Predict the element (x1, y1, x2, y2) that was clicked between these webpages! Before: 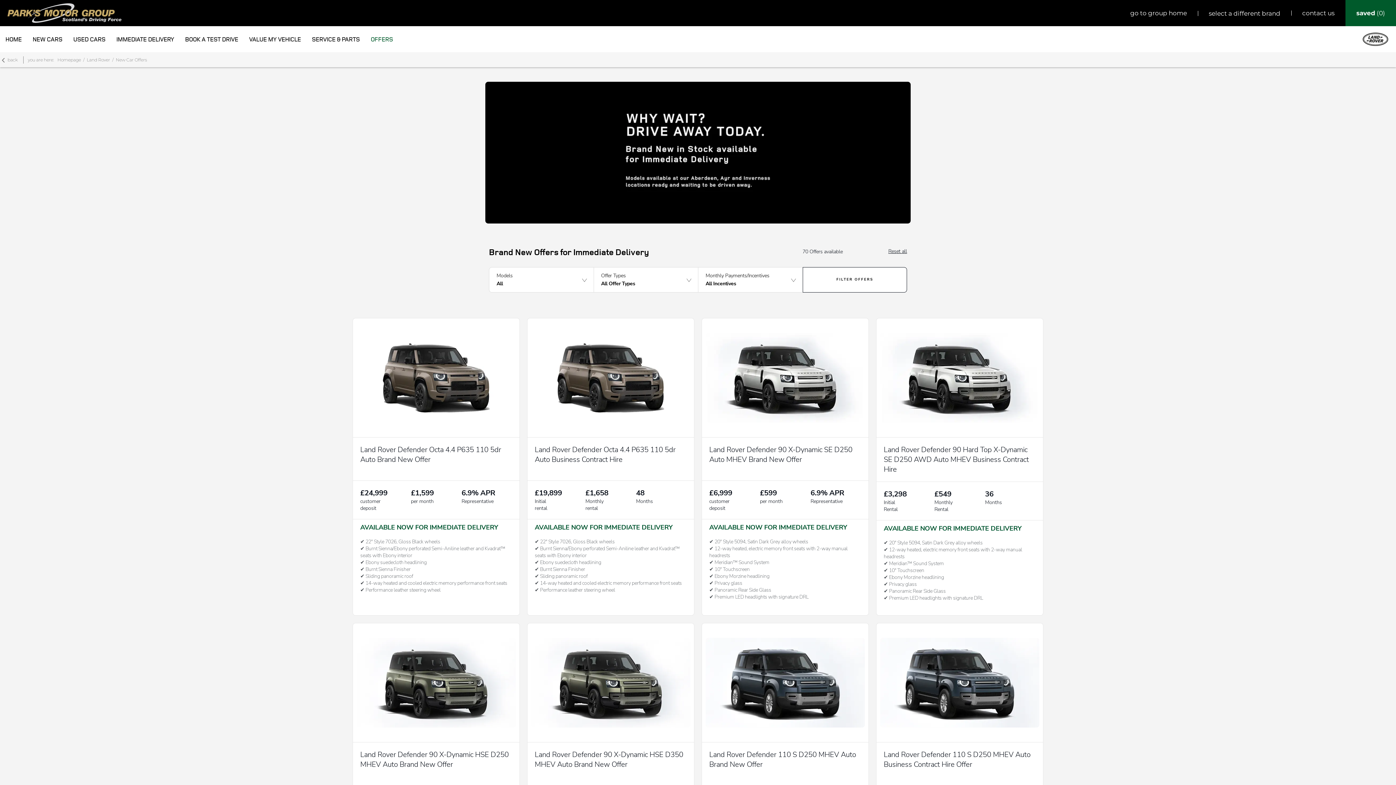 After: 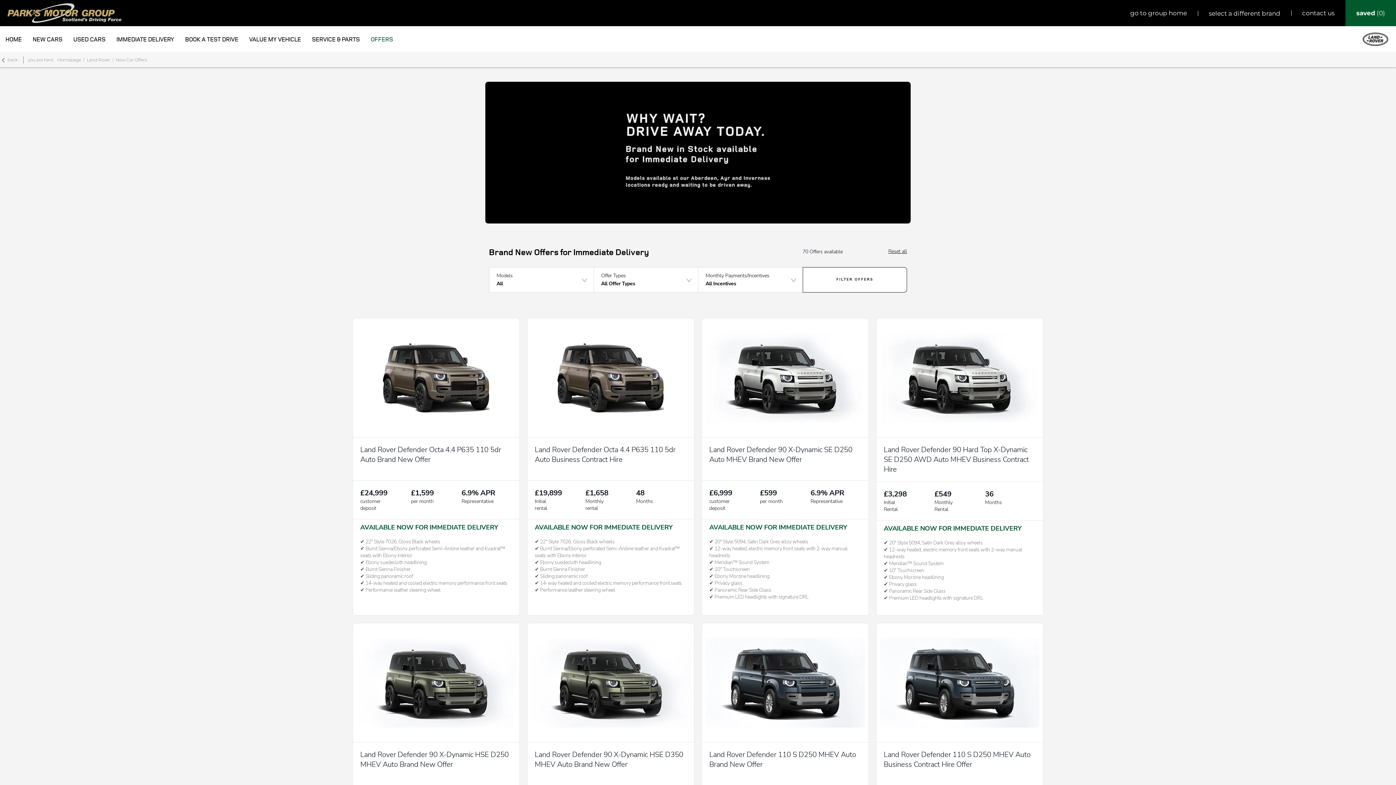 Action: bbox: (888, 248, 907, 254) label: Reset all